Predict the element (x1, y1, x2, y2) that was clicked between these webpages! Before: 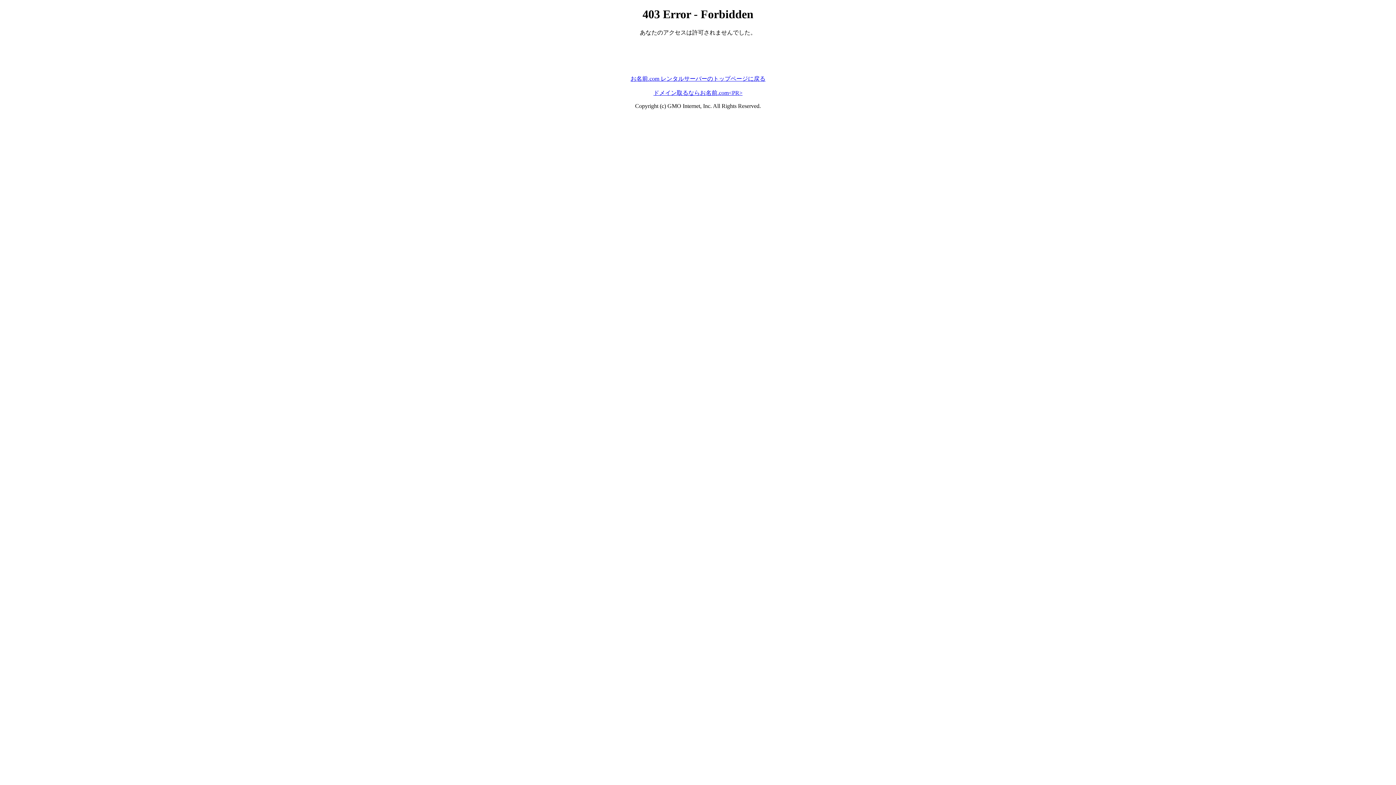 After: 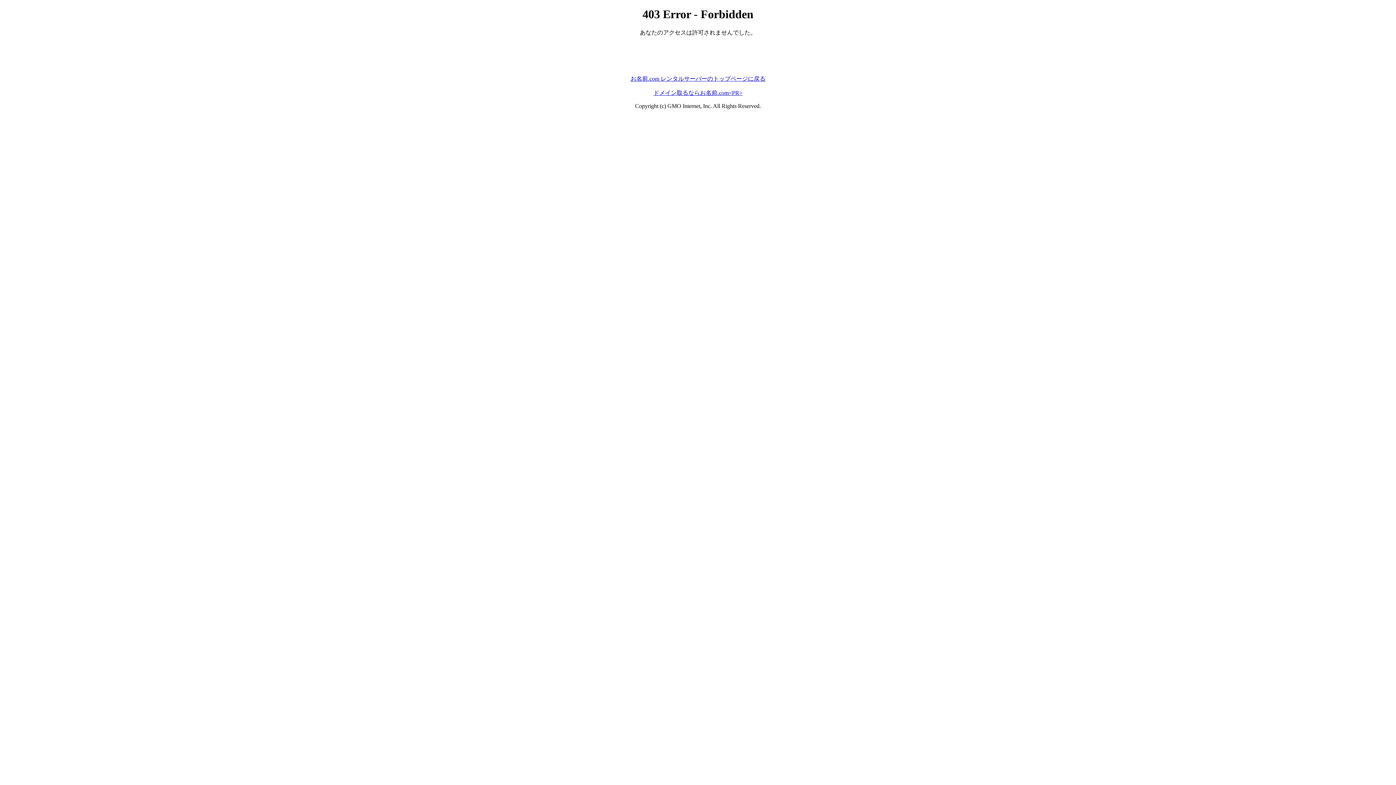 Action: label: お名前.com レンタルサーバーのトップページに戻る bbox: (630, 75, 765, 81)